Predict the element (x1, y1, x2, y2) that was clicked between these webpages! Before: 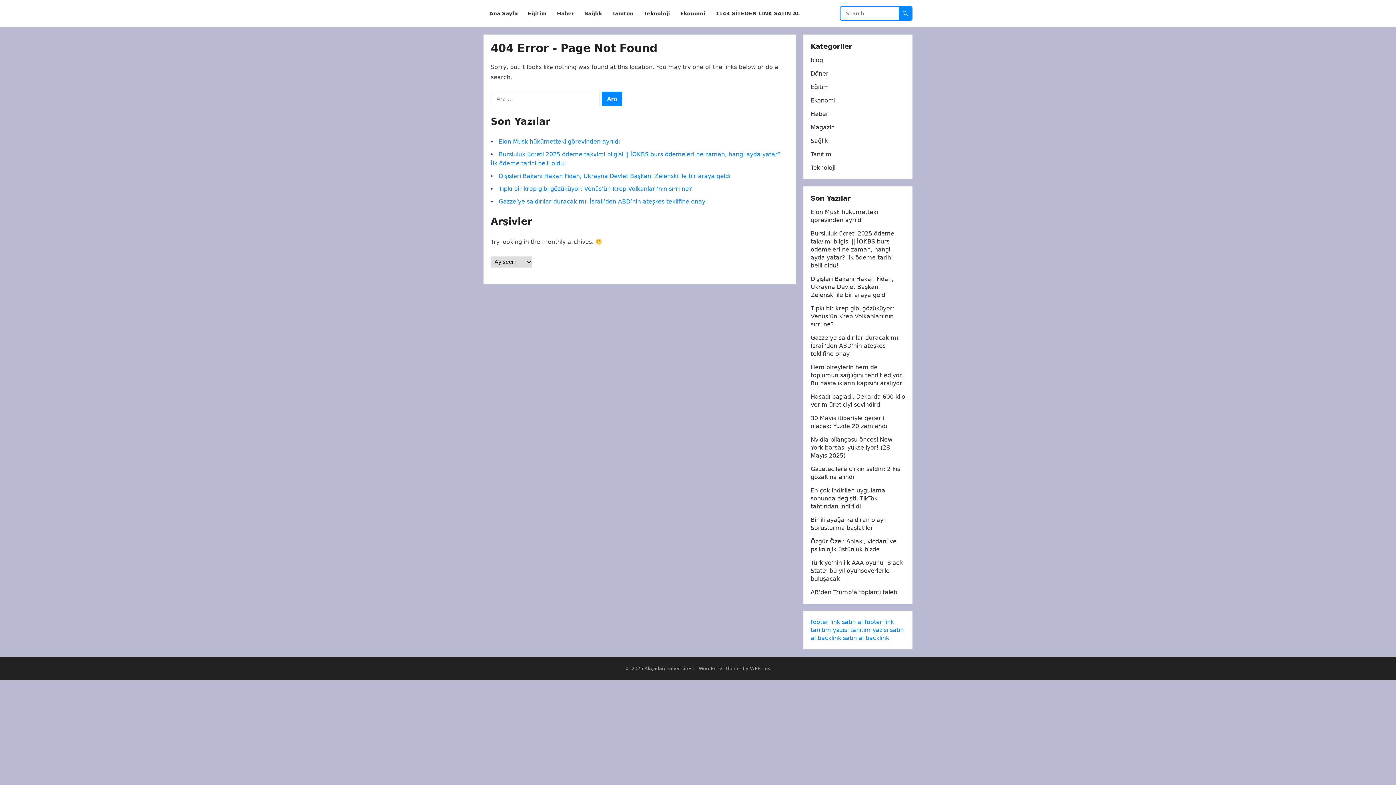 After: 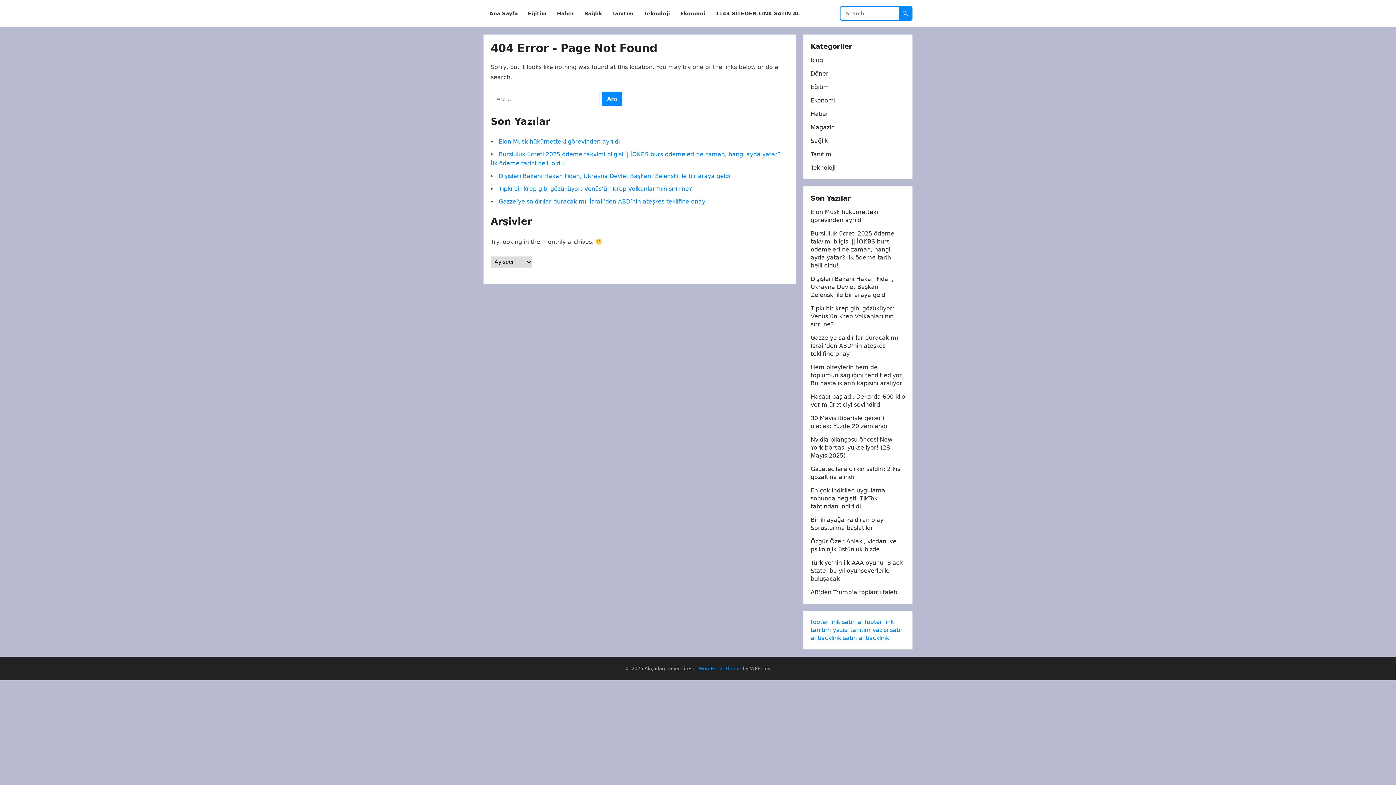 Action: bbox: (698, 666, 741, 671) label: WordPress Theme